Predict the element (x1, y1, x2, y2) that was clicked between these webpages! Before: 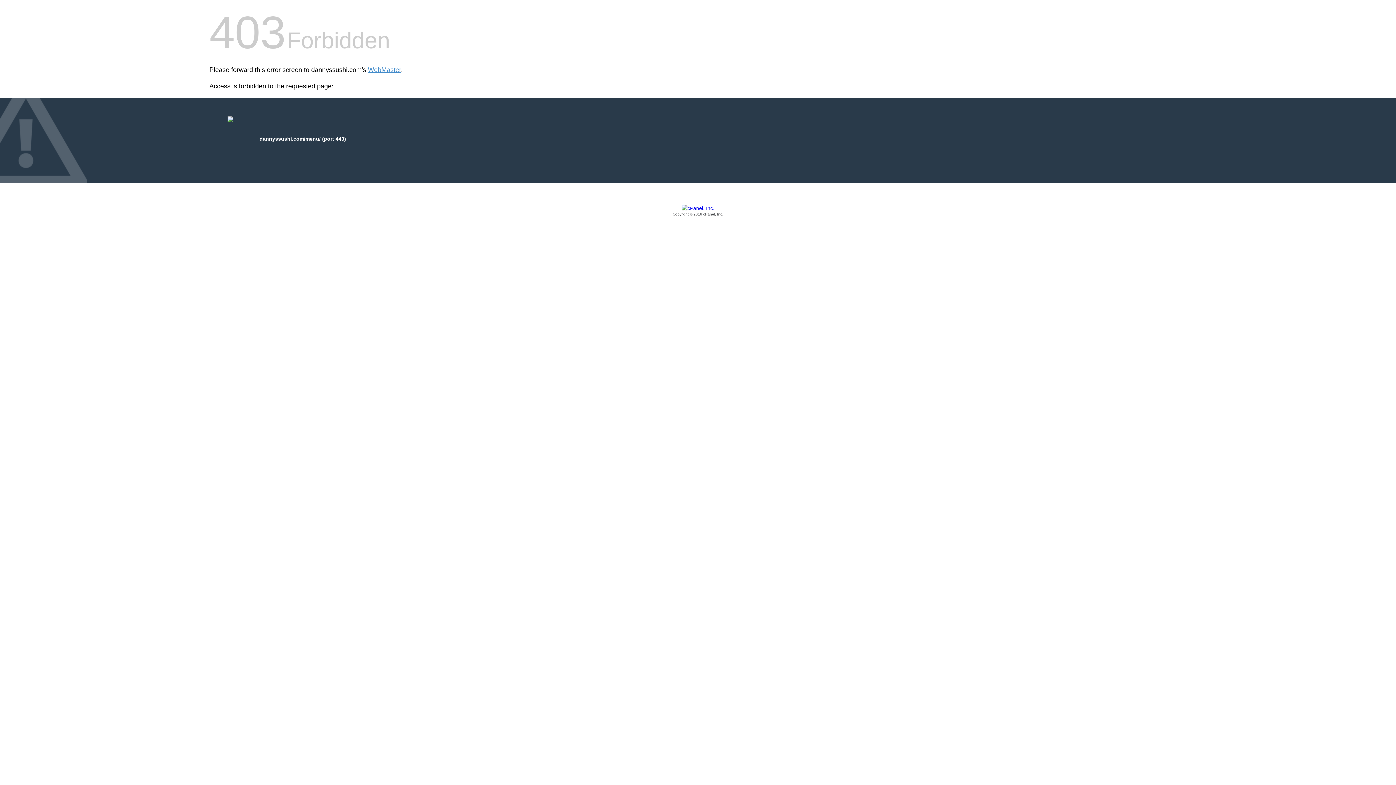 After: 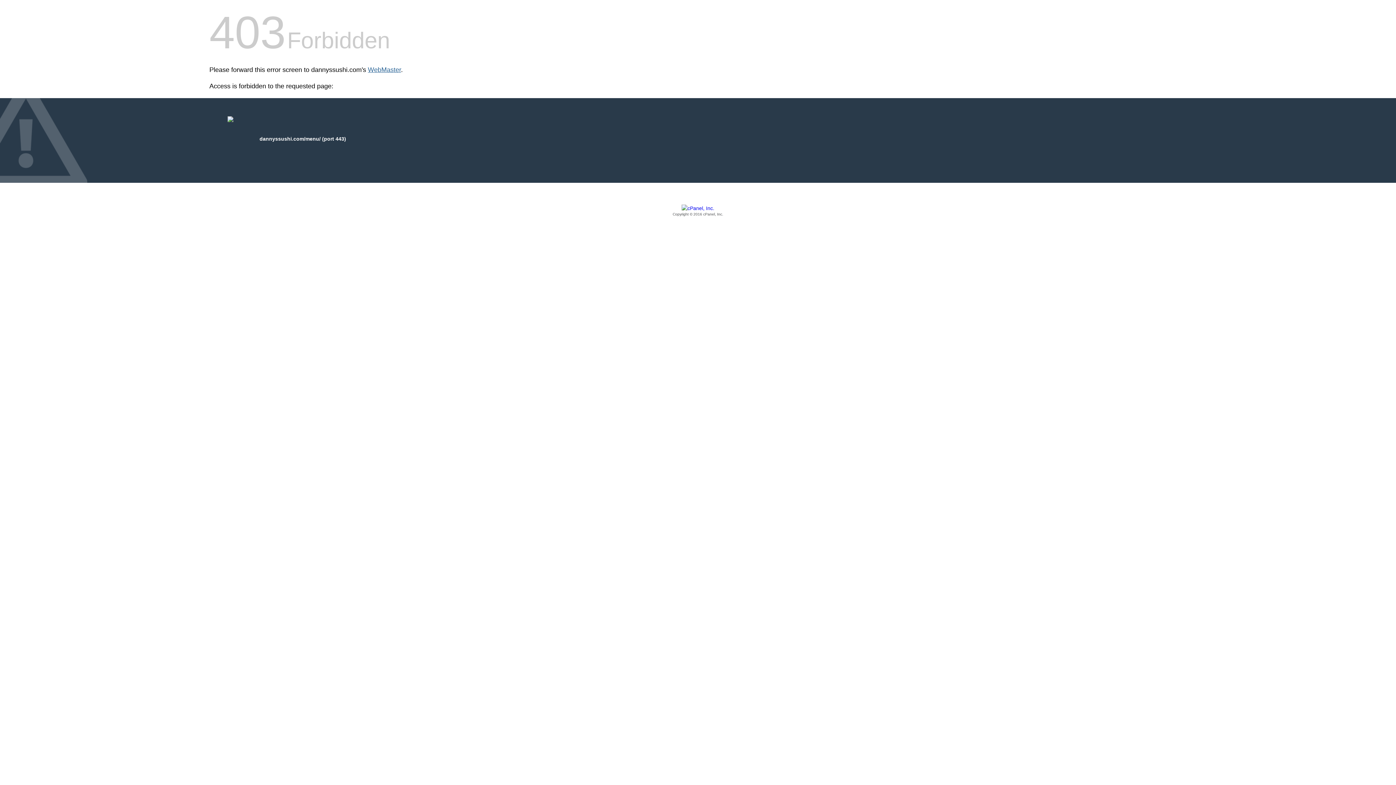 Action: label: WebMaster bbox: (368, 66, 401, 73)